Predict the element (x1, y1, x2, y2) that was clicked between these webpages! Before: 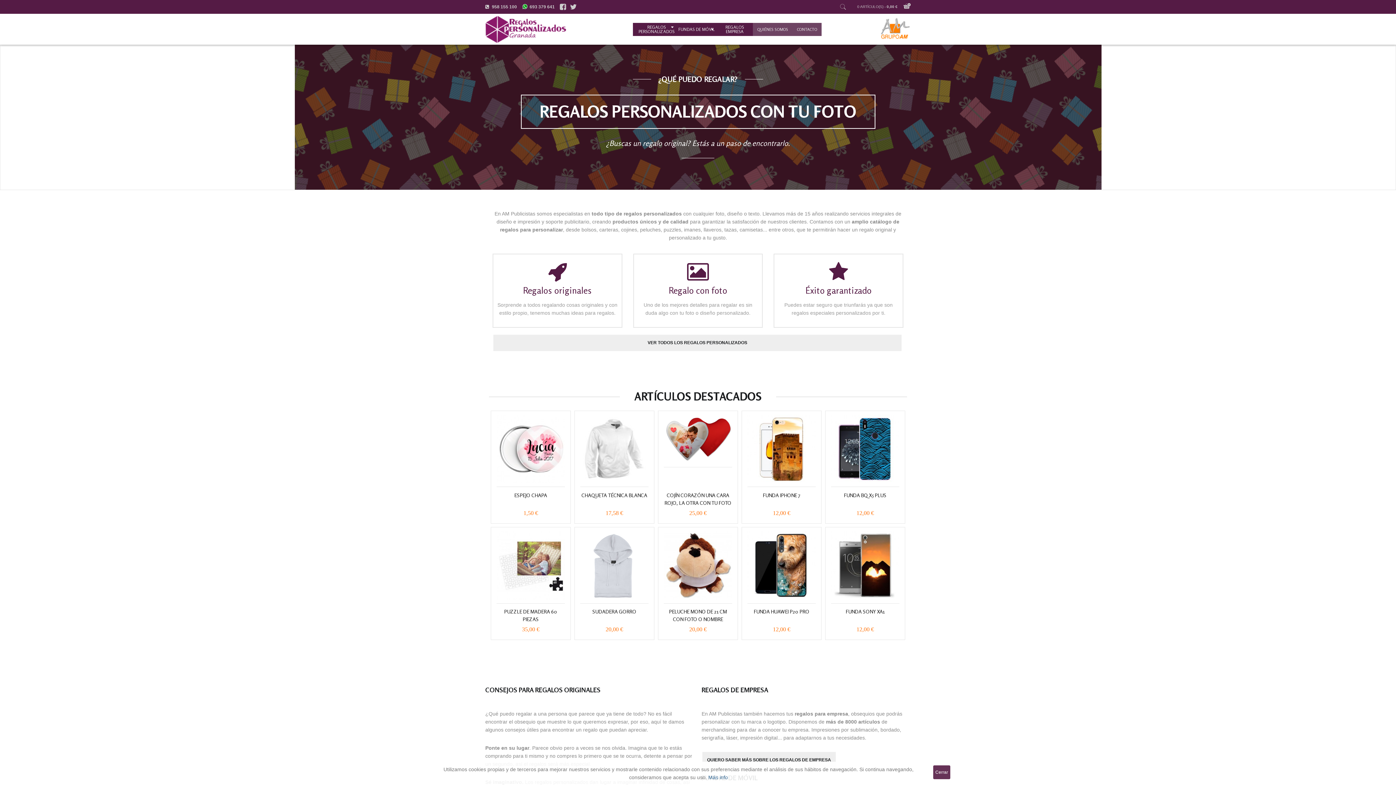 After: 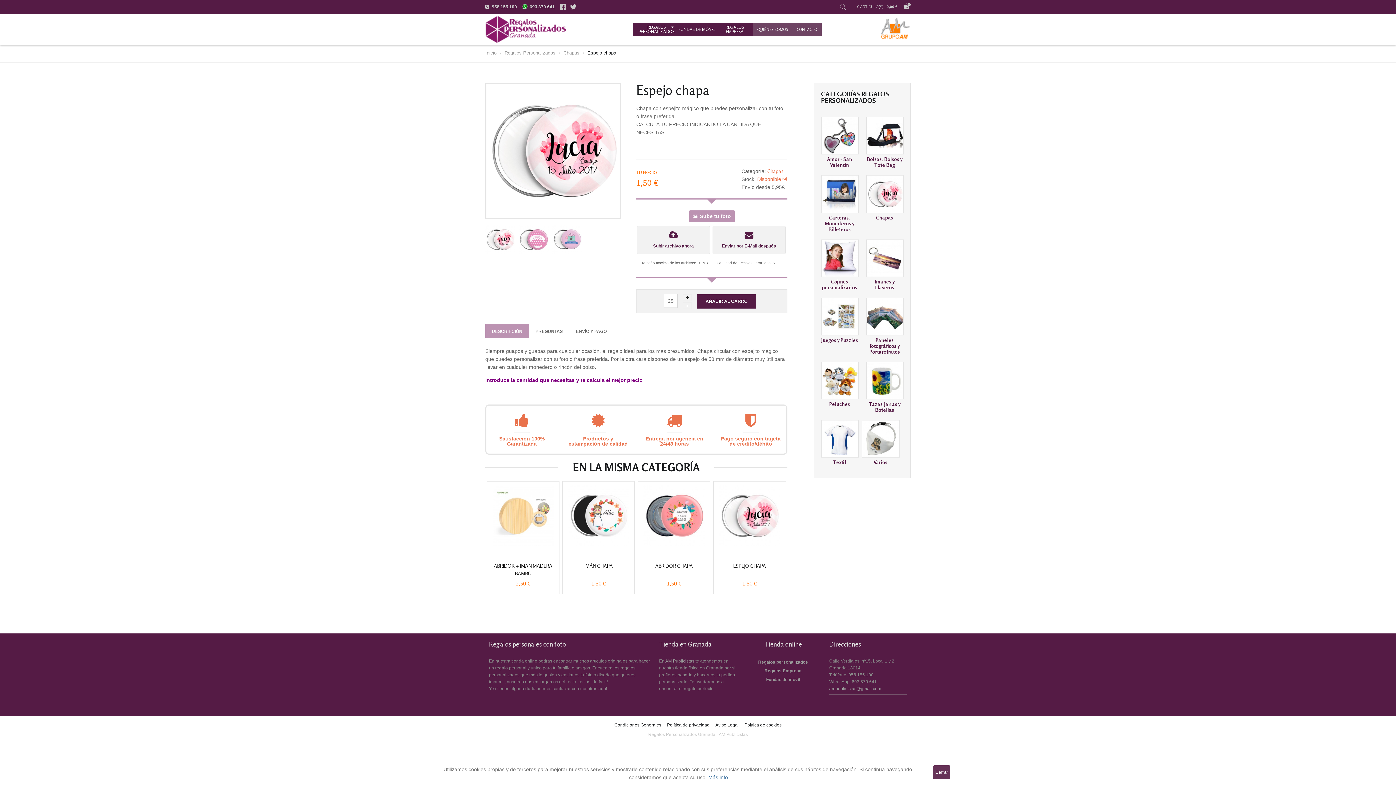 Action: bbox: (496, 482, 565, 488)